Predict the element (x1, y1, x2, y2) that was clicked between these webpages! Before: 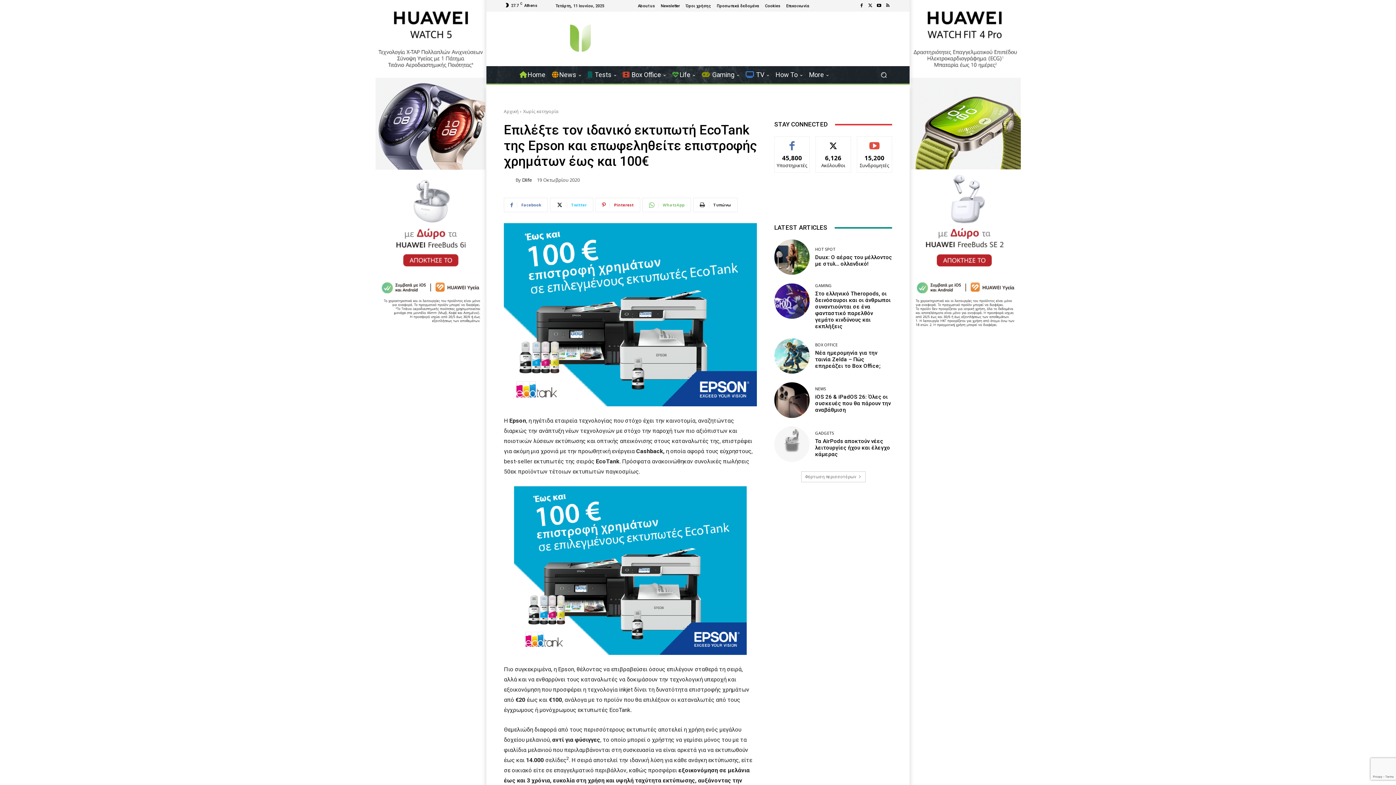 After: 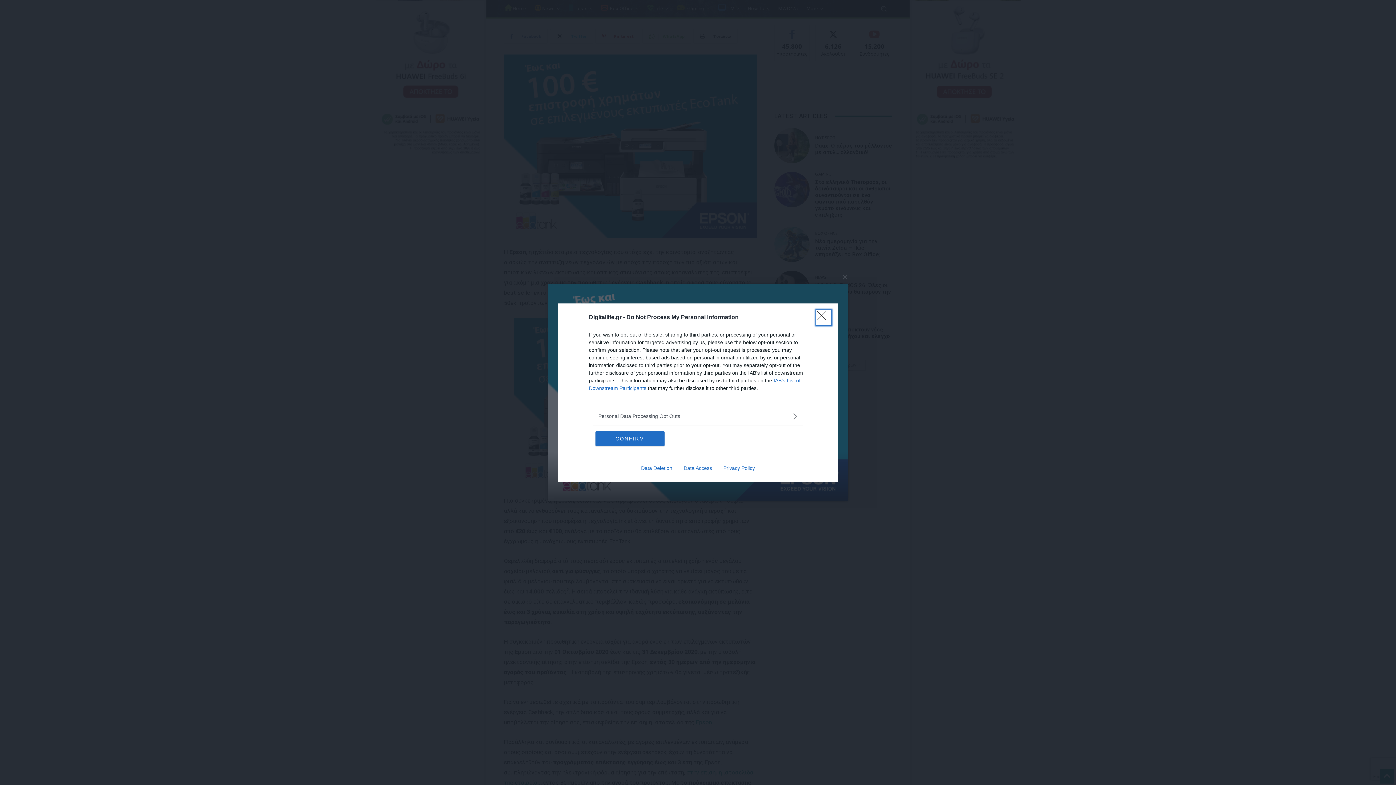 Action: bbox: (504, 223, 757, 406)